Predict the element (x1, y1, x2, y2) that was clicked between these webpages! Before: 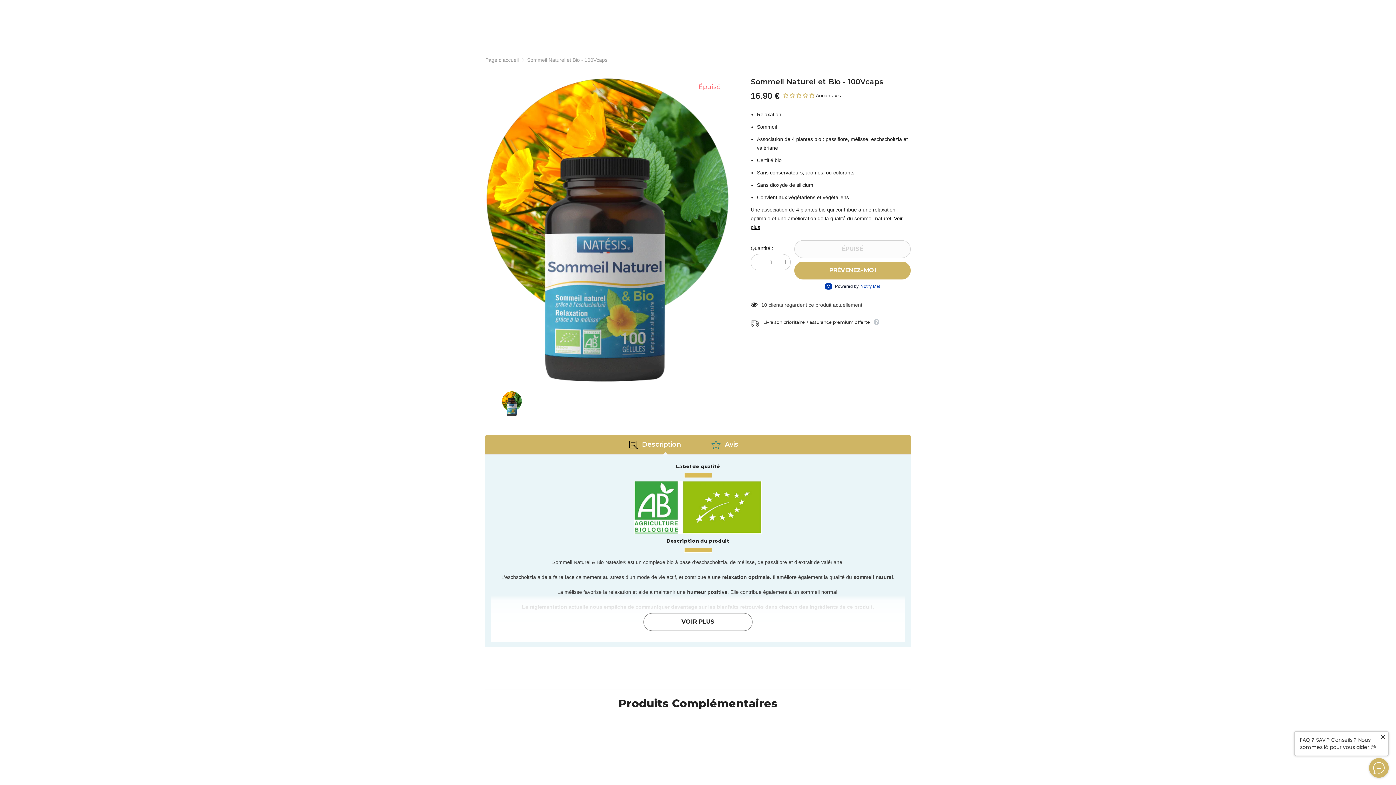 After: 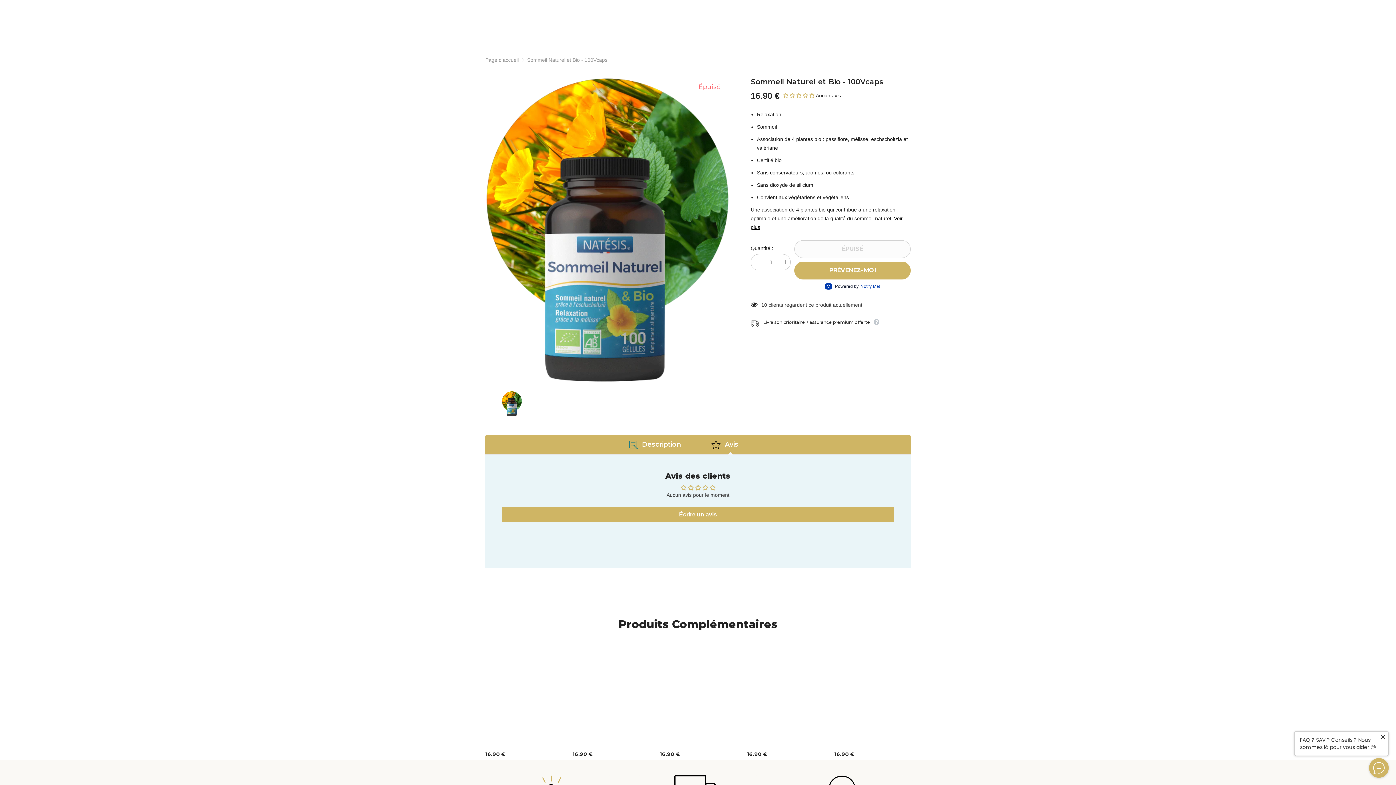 Action: bbox: (711, 434, 738, 454) label: Avis